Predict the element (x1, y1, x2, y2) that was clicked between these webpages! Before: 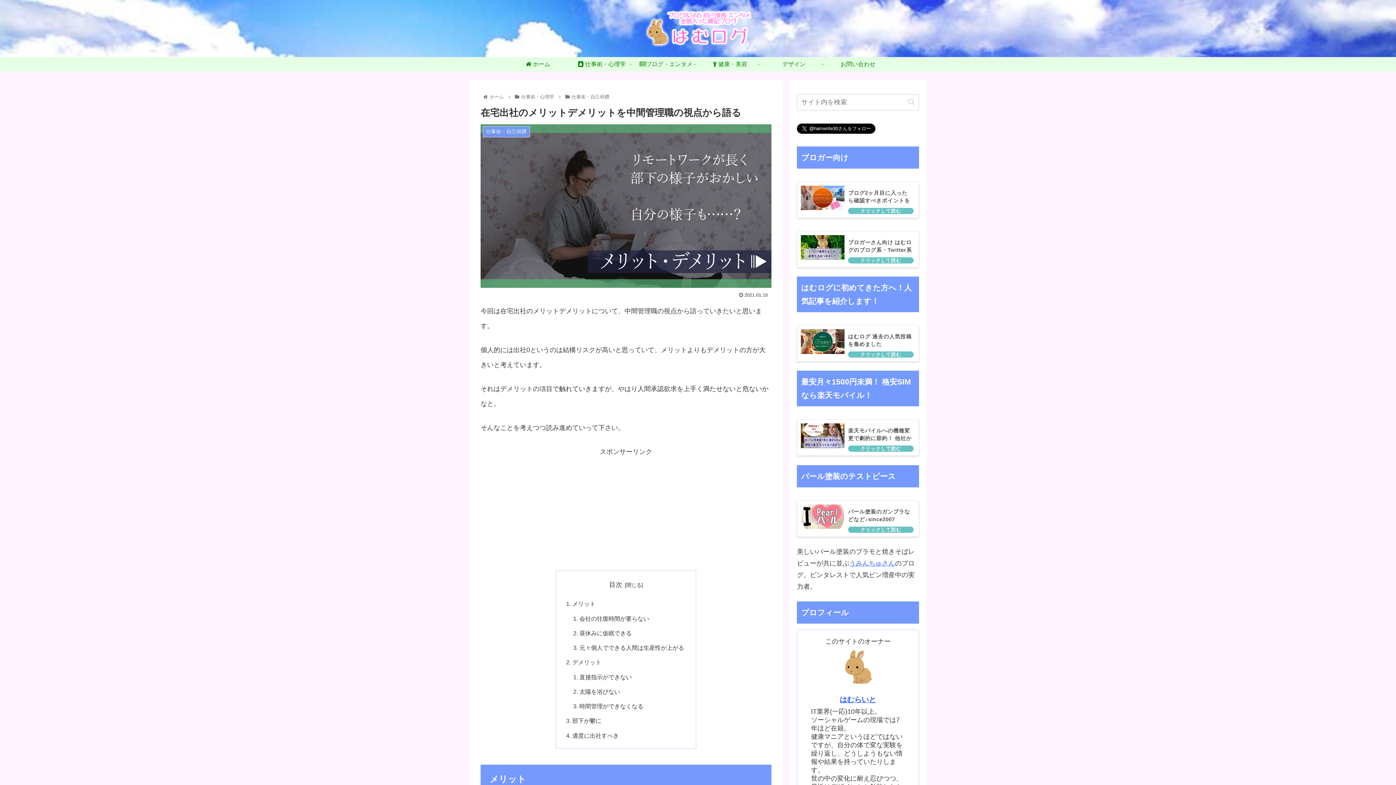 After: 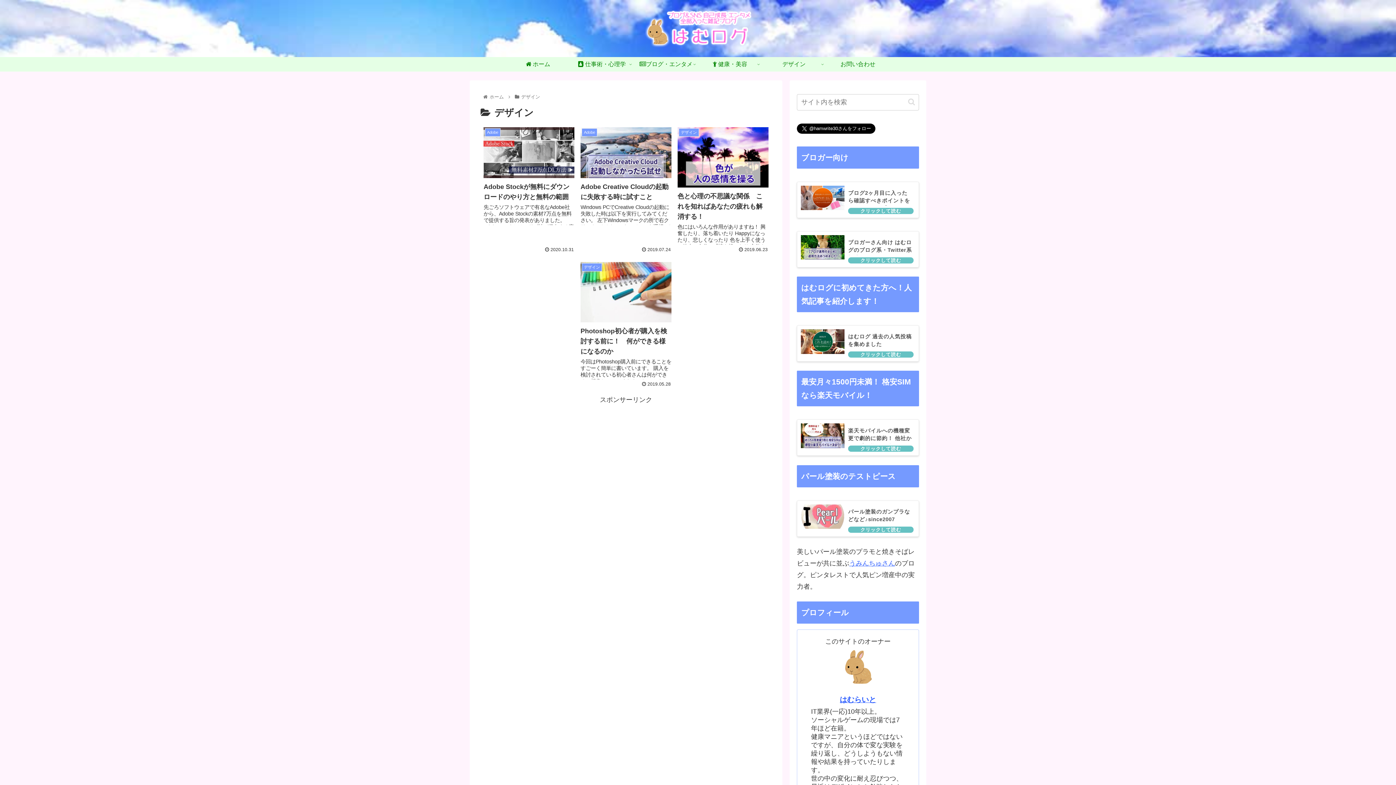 Action: label: デザイン bbox: (762, 57, 826, 71)